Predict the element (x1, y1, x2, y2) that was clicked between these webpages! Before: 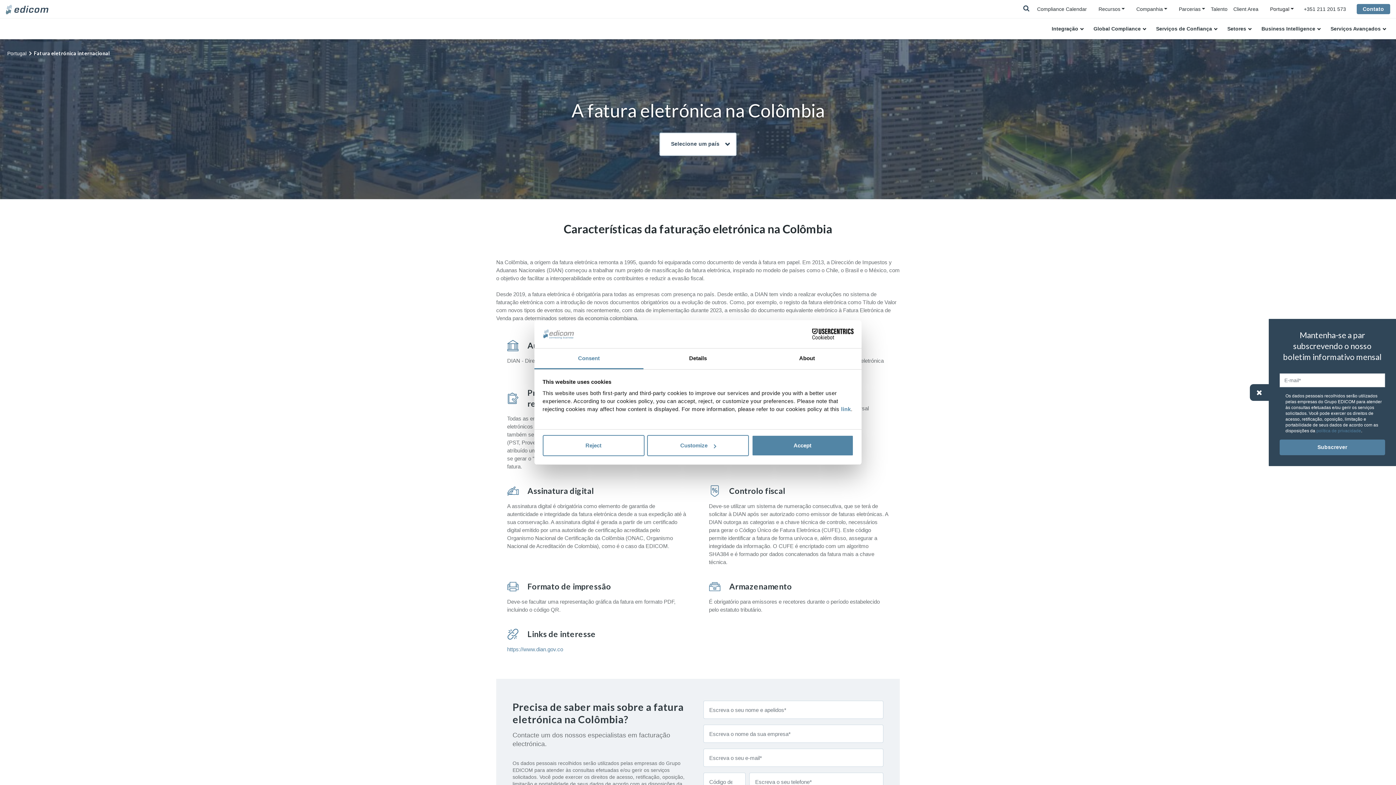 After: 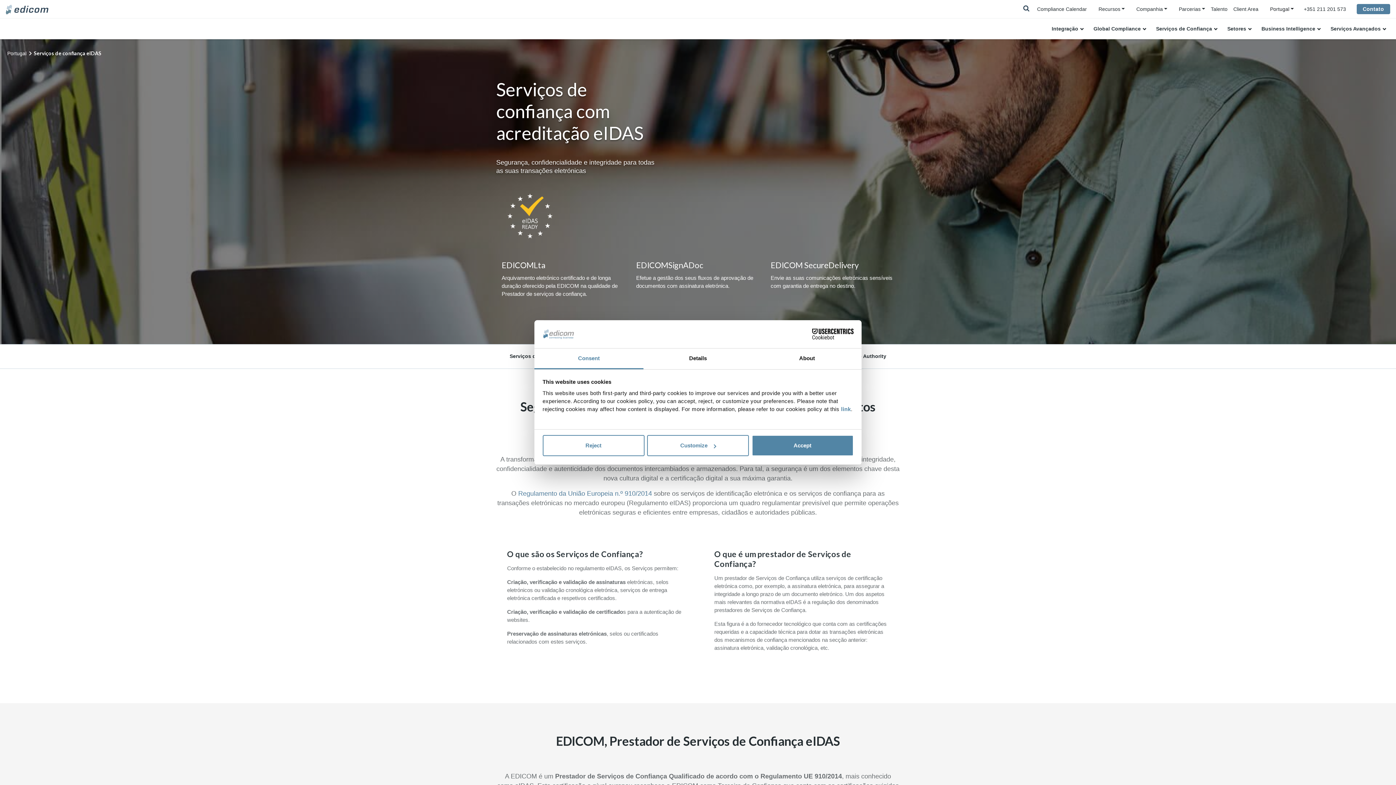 Action: bbox: (1150, 18, 1221, 39) label: Serviços de Confiança